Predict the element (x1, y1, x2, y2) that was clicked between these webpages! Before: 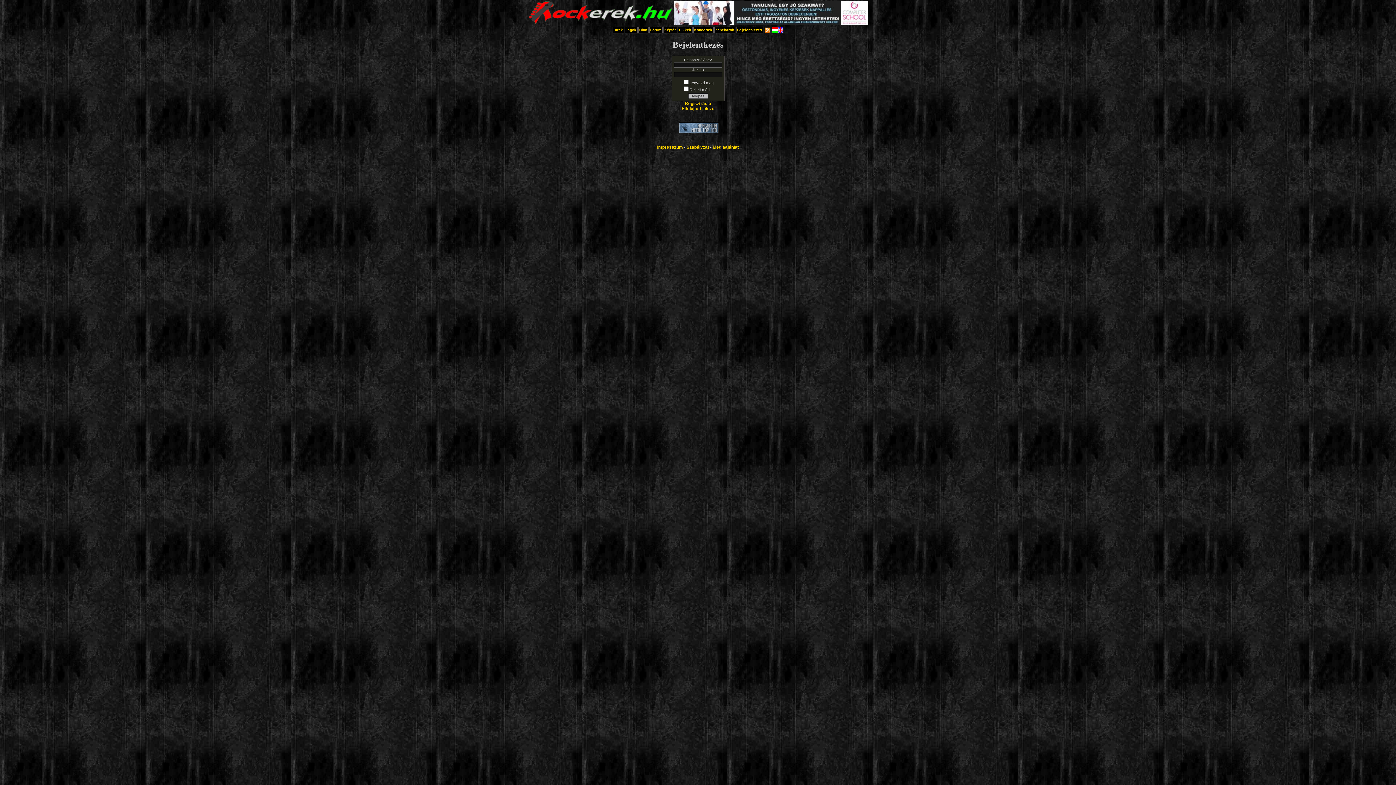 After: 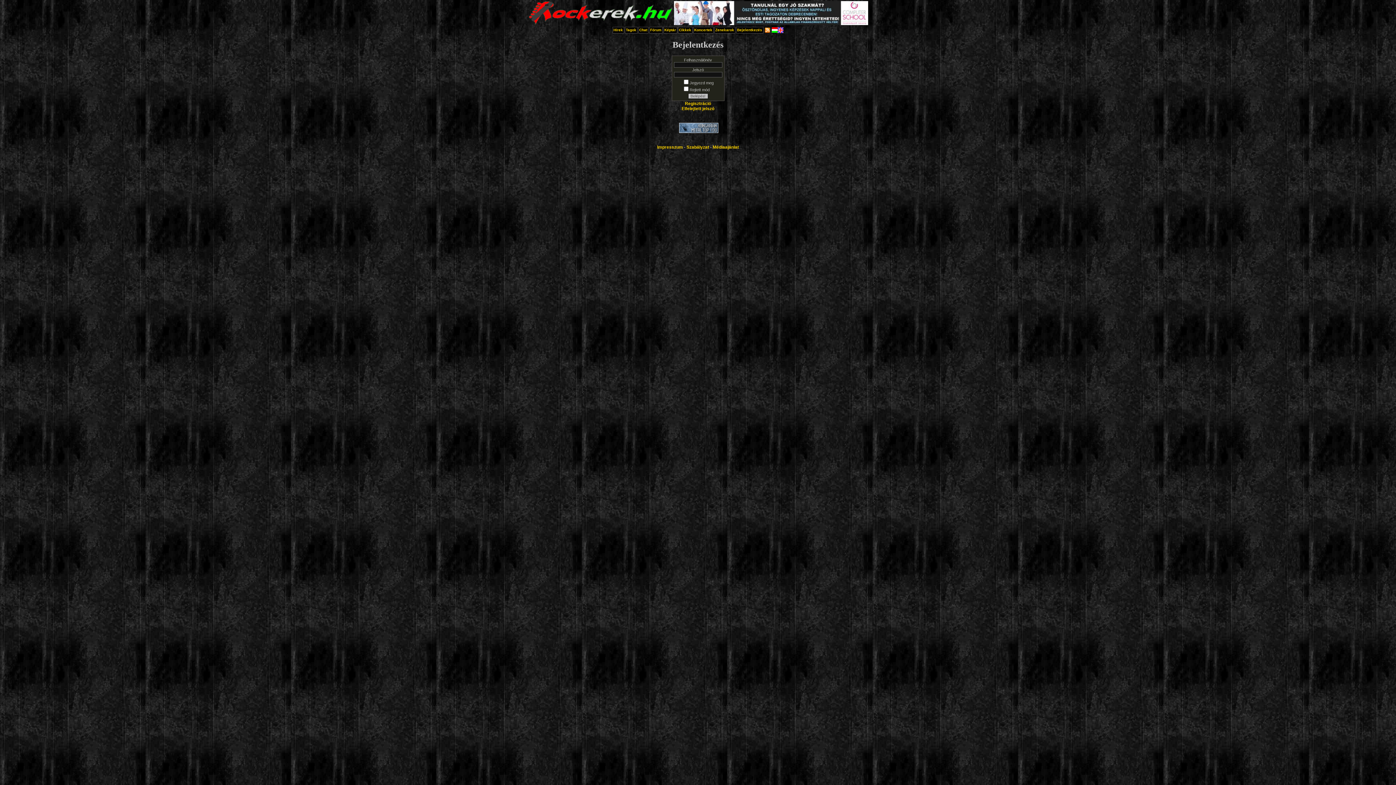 Action: bbox: (737, 28, 762, 32) label: Bejelentkezés